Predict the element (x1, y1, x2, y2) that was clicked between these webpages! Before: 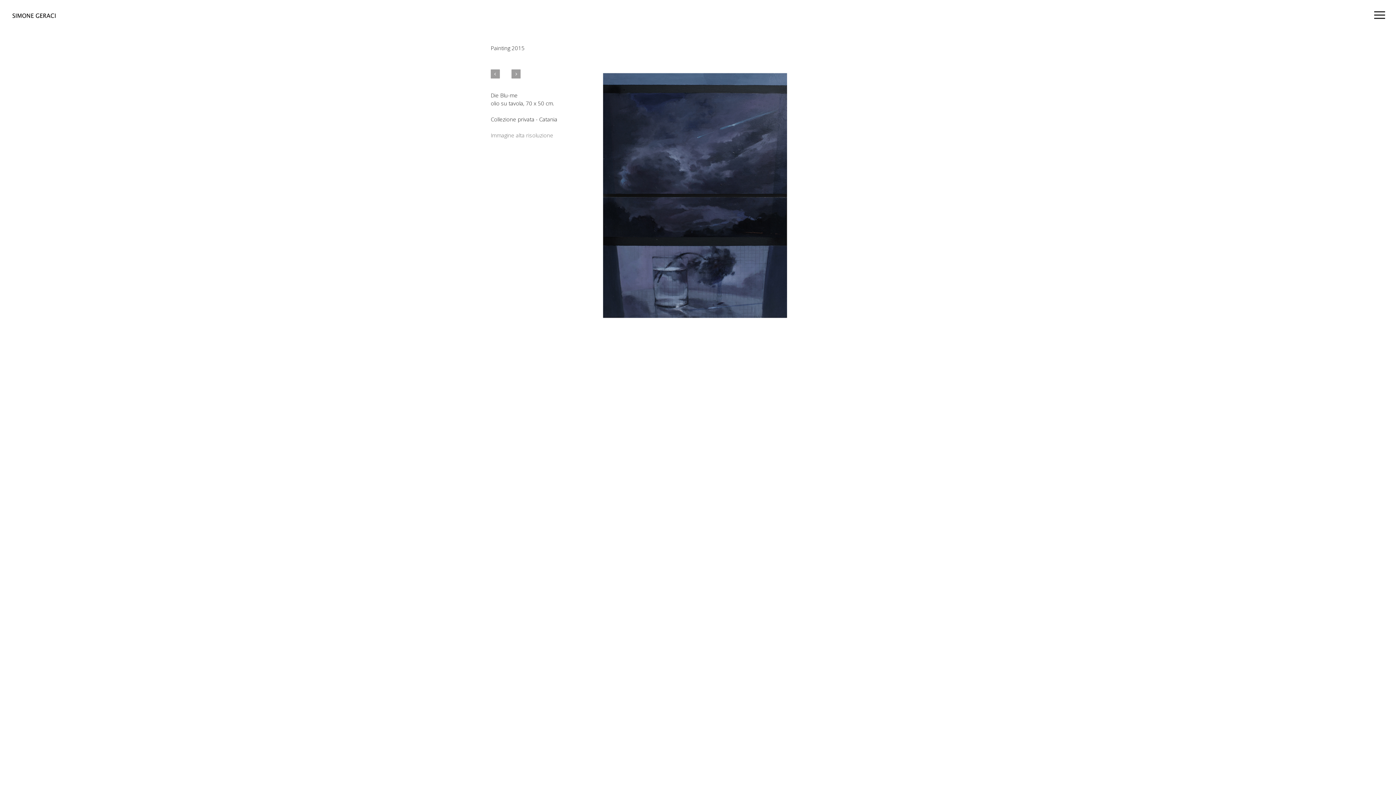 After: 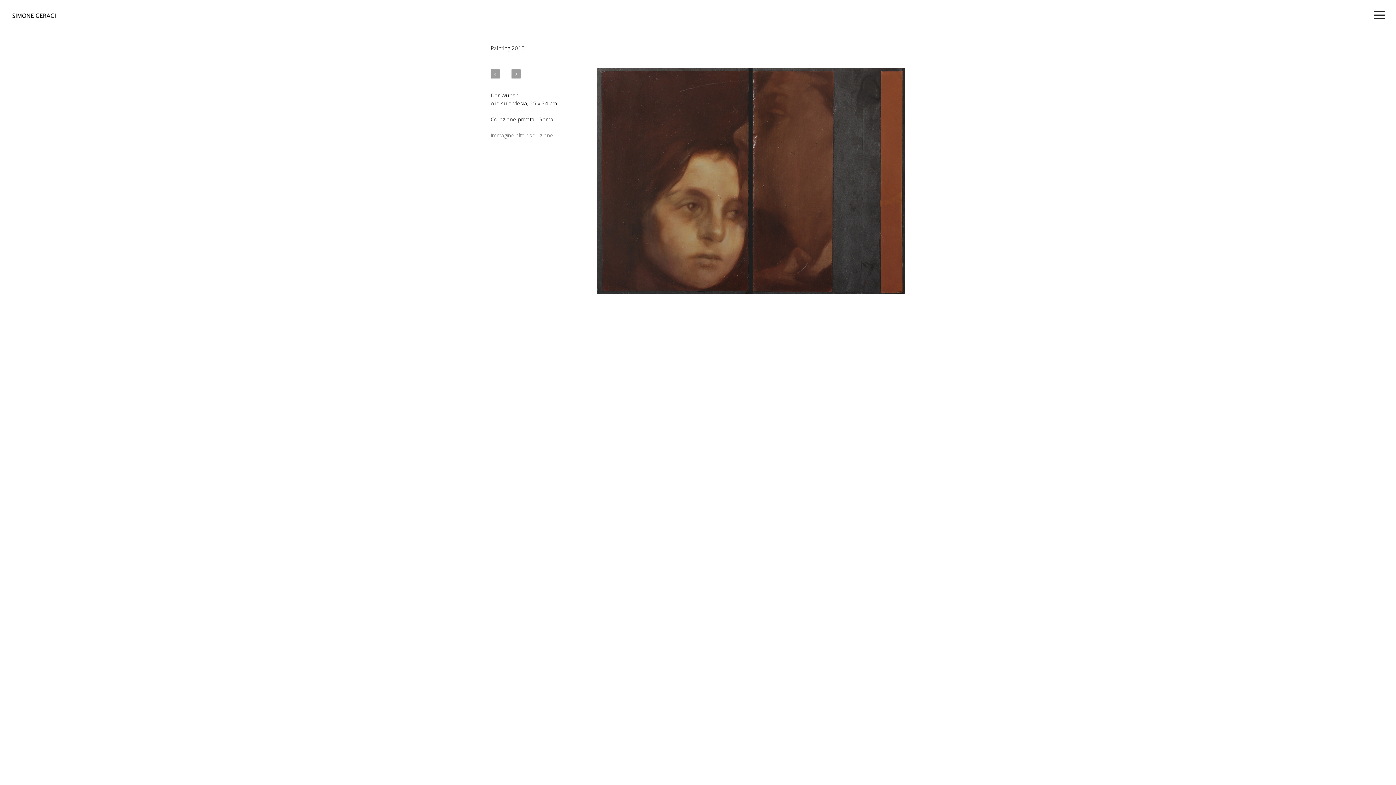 Action: bbox: (511, 69, 520, 76)